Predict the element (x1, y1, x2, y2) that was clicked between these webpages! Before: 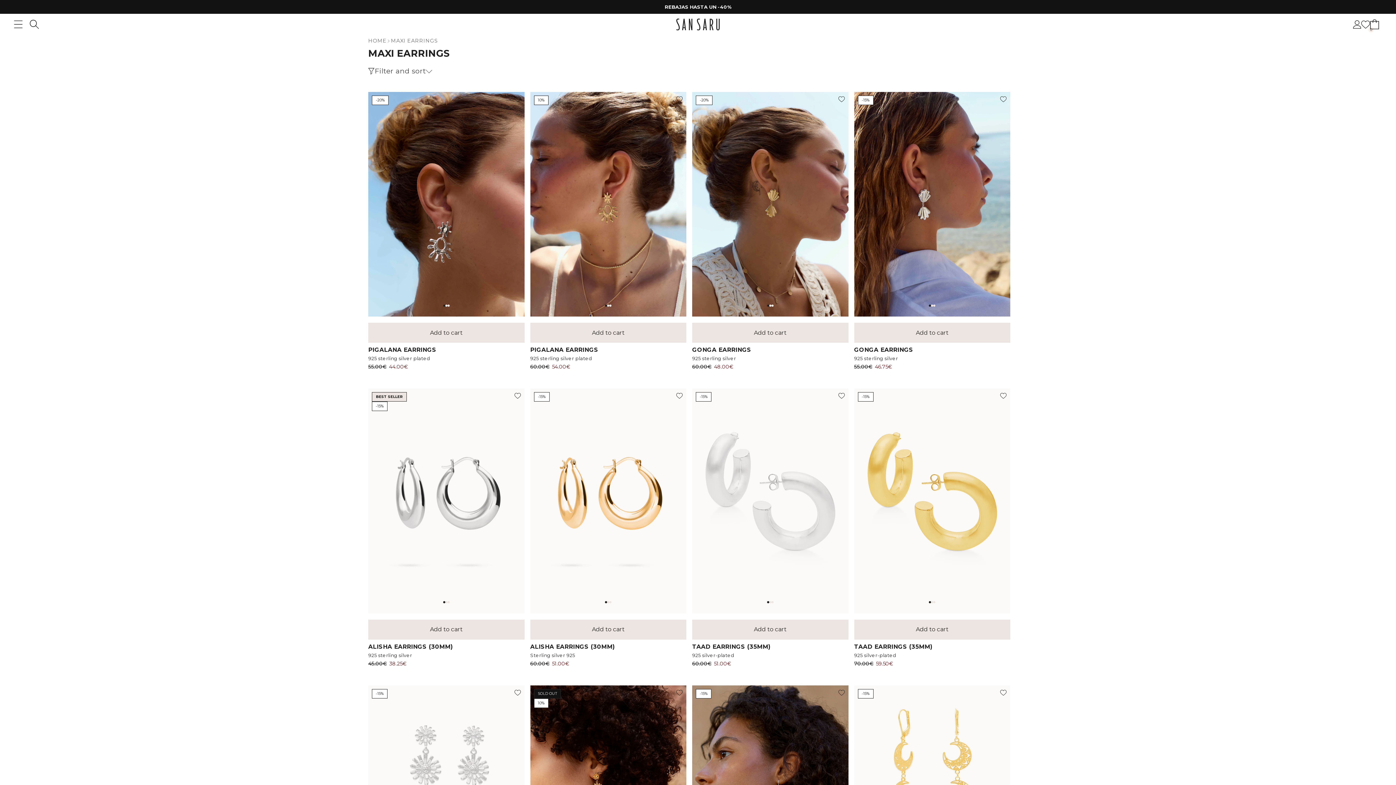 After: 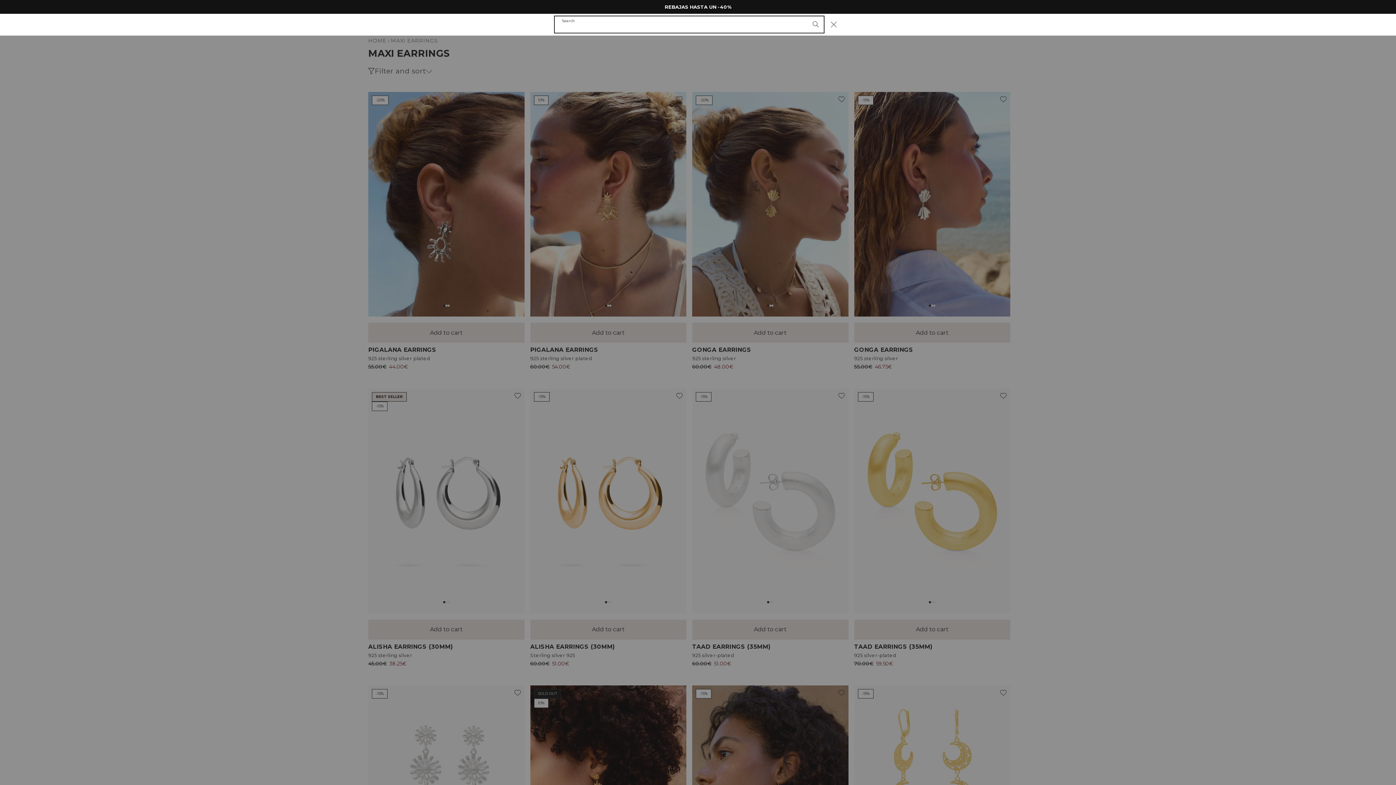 Action: bbox: (29, 19, 38, 29) label: Search